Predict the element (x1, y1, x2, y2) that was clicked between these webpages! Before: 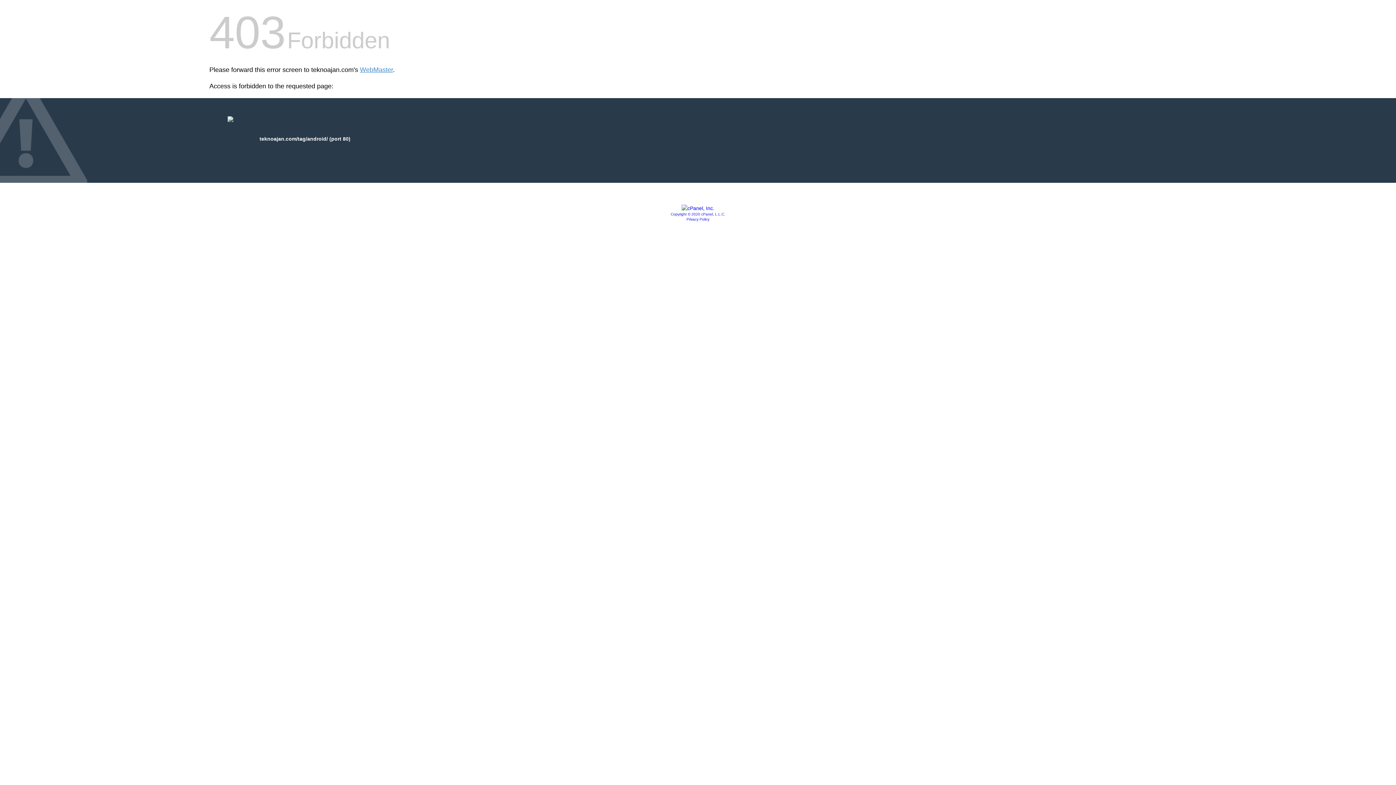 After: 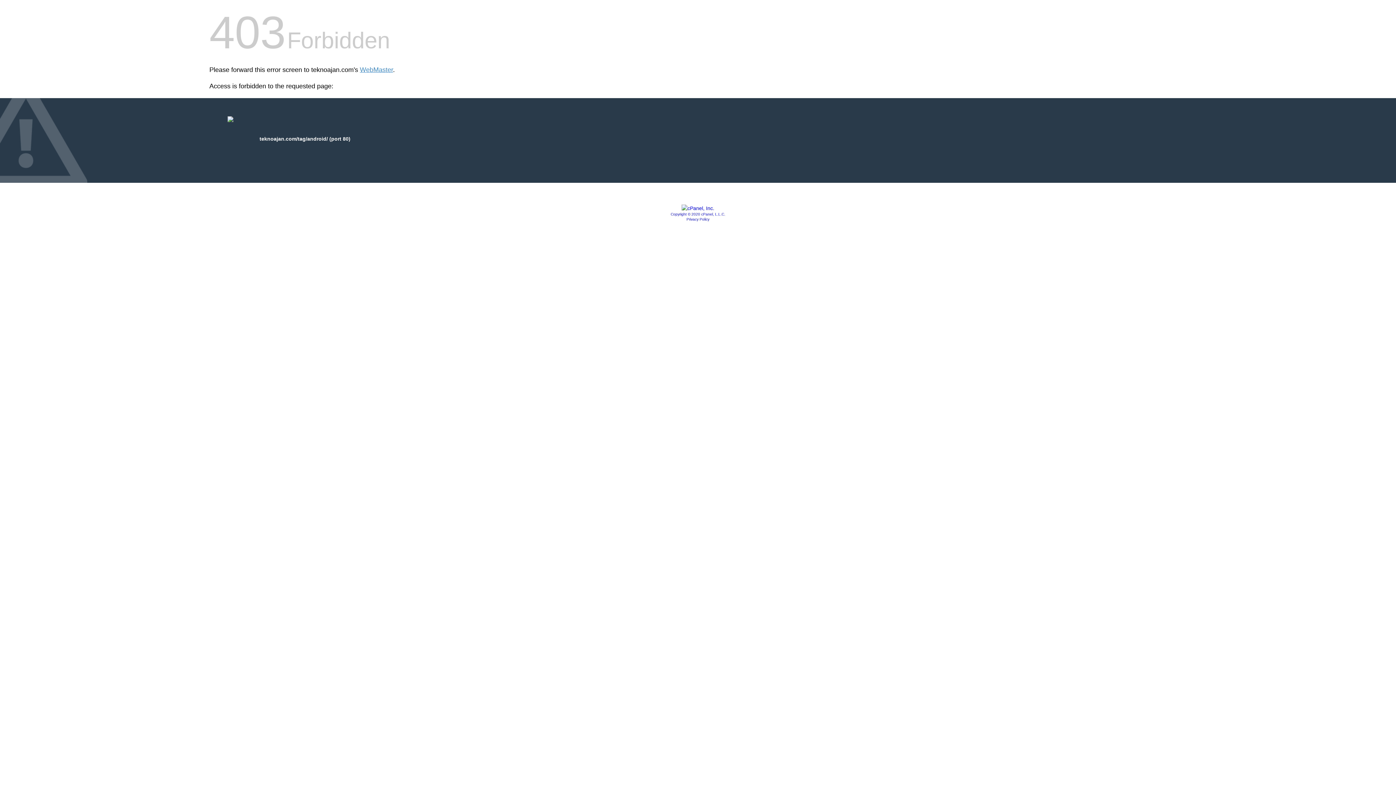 Action: bbox: (681, 205, 714, 211)